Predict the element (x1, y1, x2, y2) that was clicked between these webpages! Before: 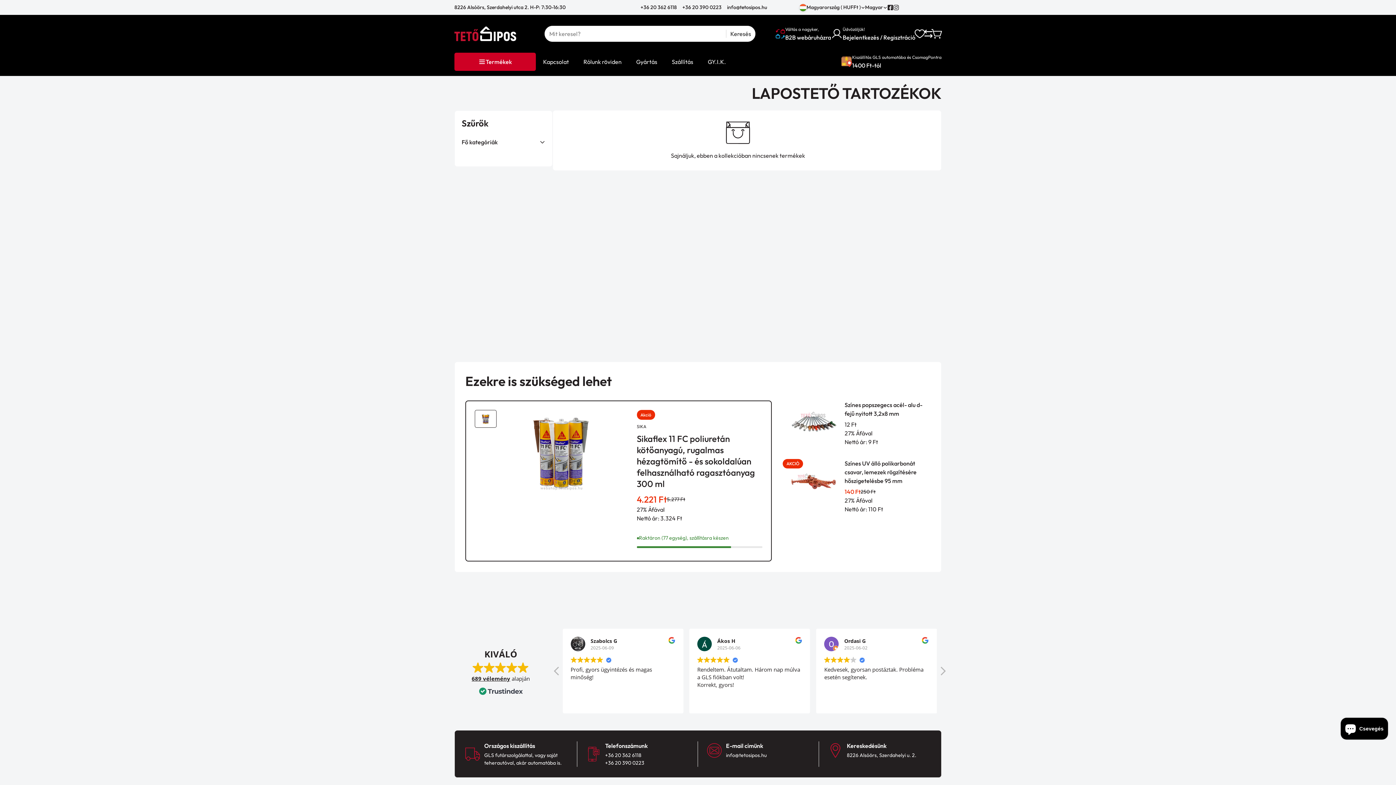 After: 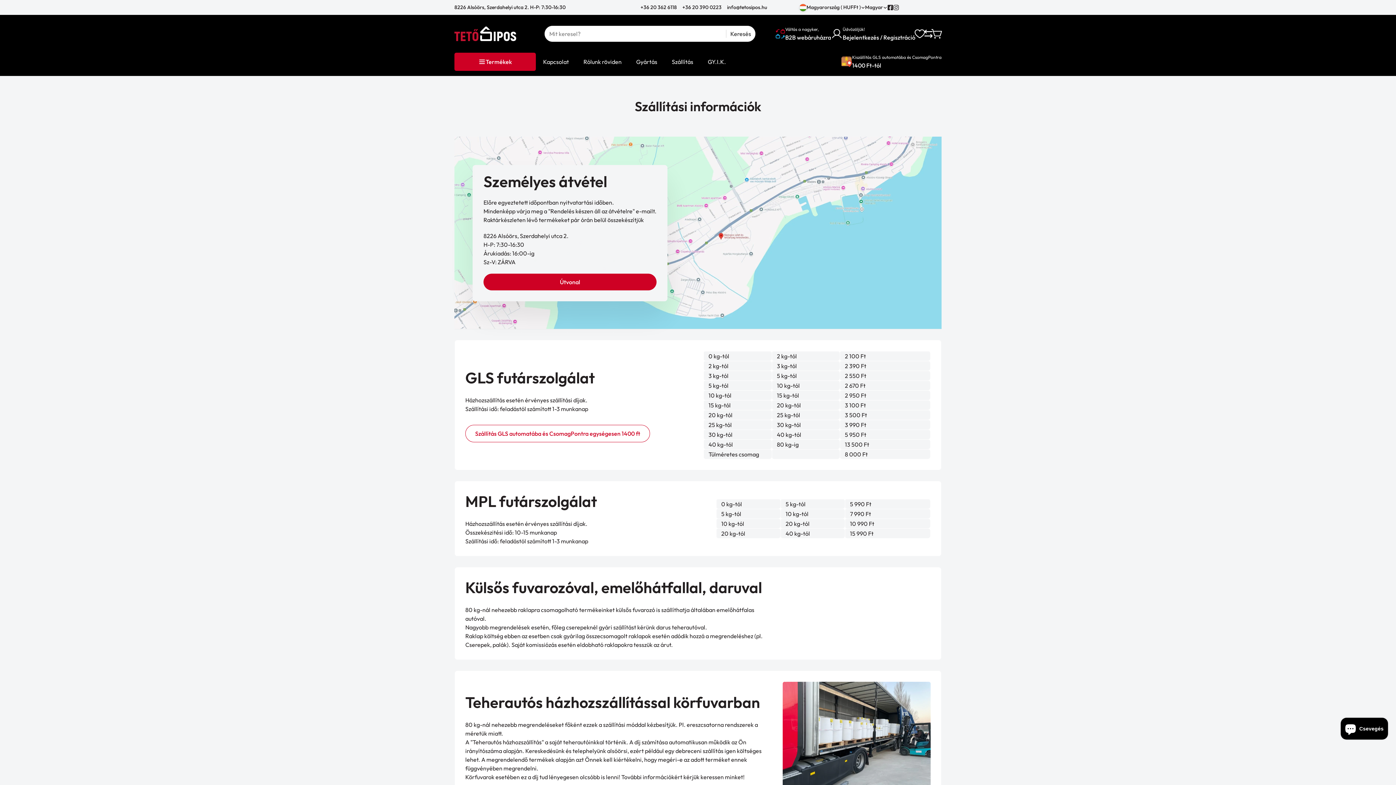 Action: bbox: (664, 52, 700, 70) label: Szállítás